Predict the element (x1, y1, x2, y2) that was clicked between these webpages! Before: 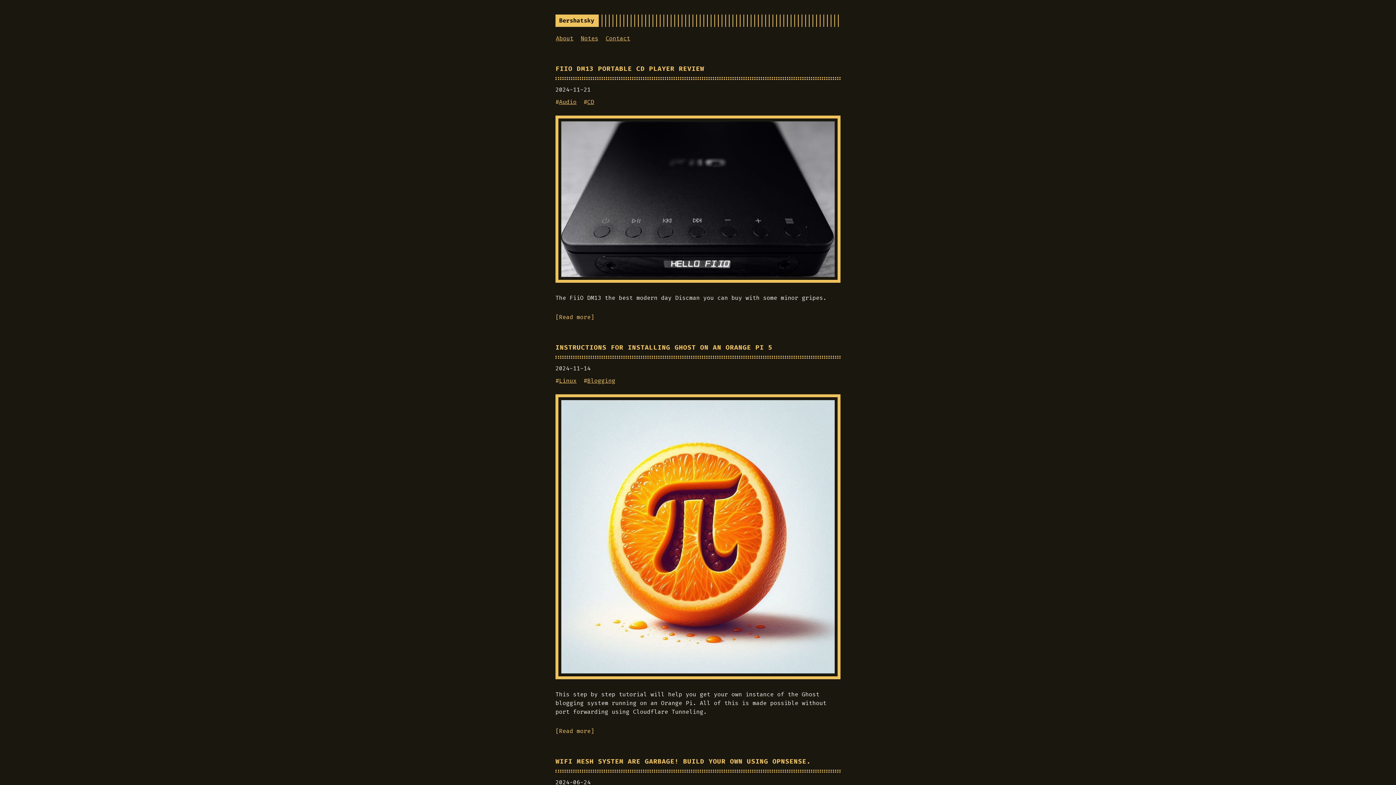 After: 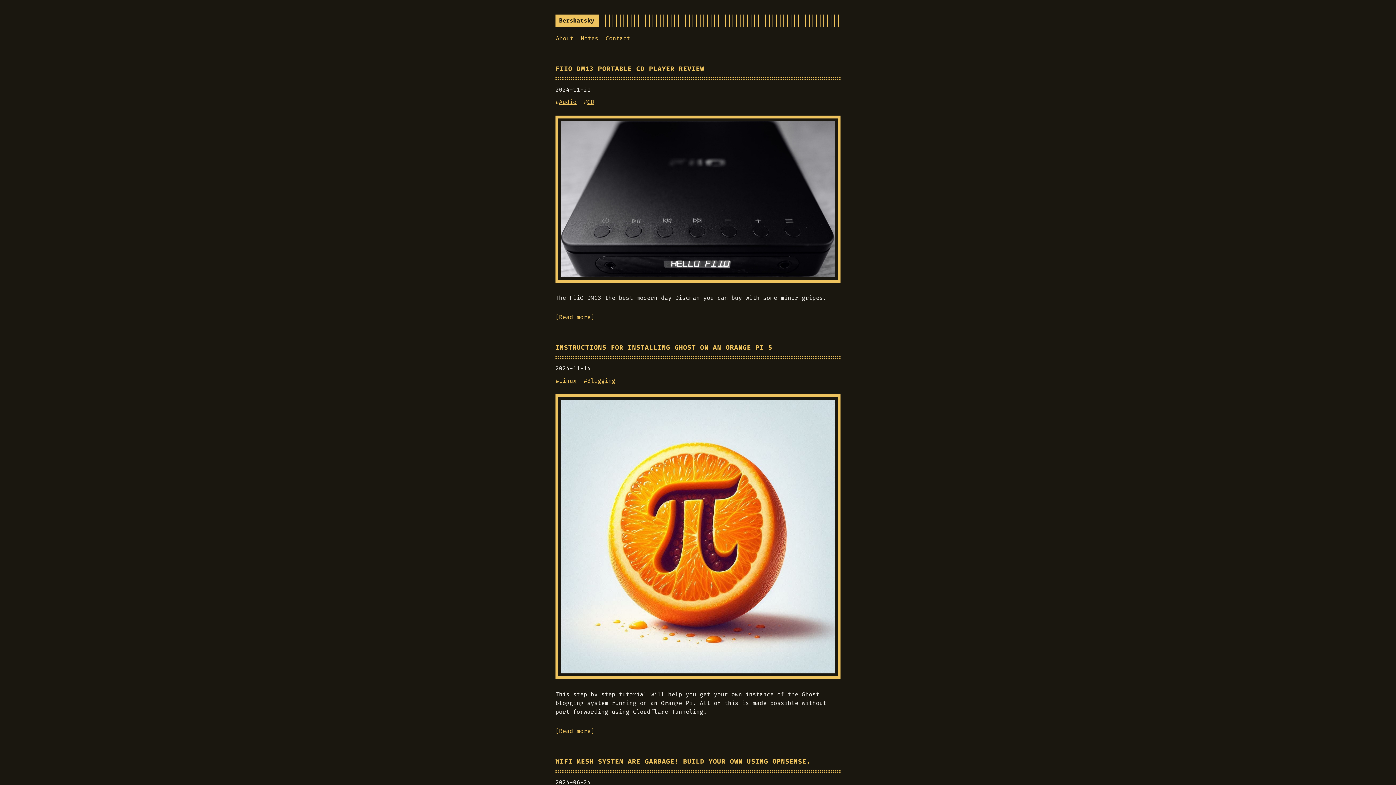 Action: label: Bershatsky bbox: (555, 14, 598, 26)